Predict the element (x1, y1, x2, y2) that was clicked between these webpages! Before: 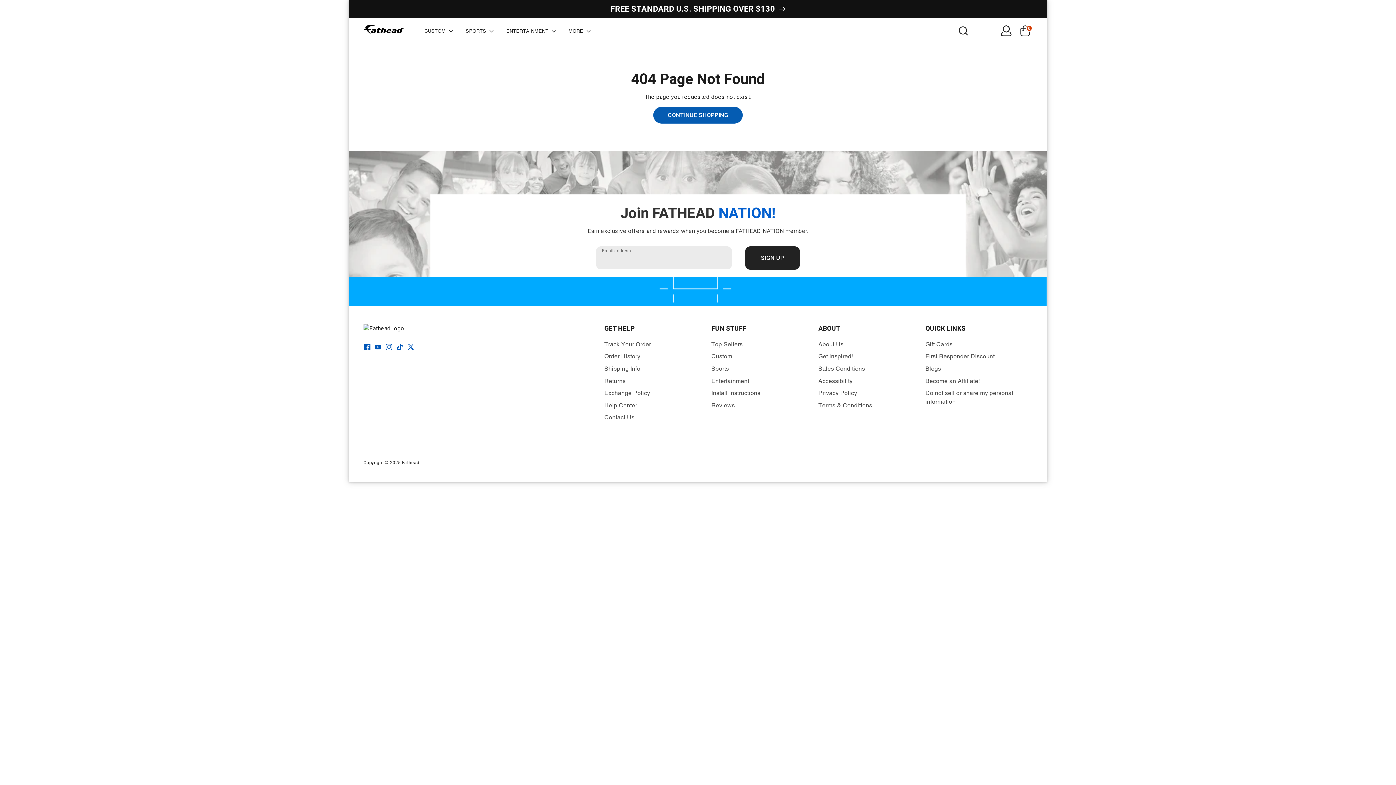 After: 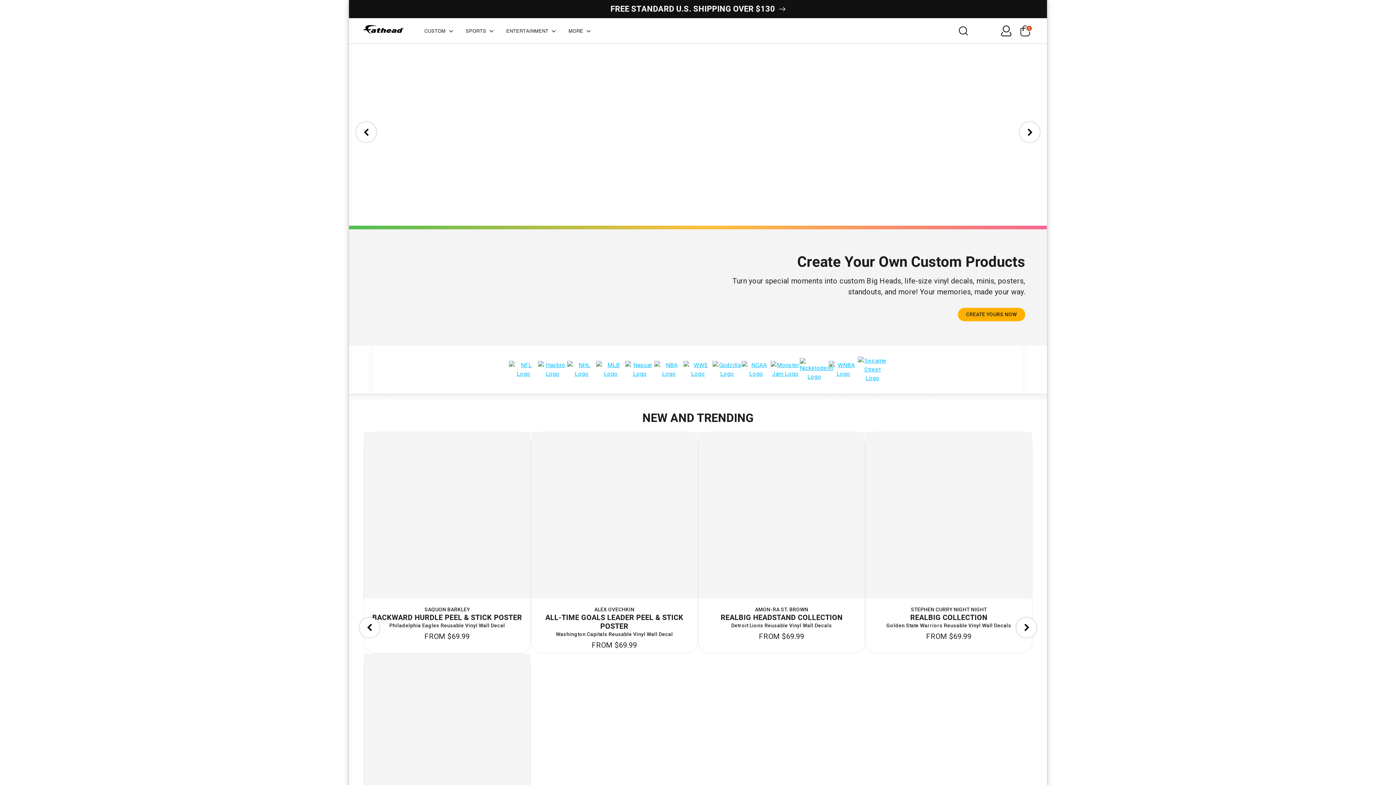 Action: label: Fathead bbox: (402, 460, 419, 465)